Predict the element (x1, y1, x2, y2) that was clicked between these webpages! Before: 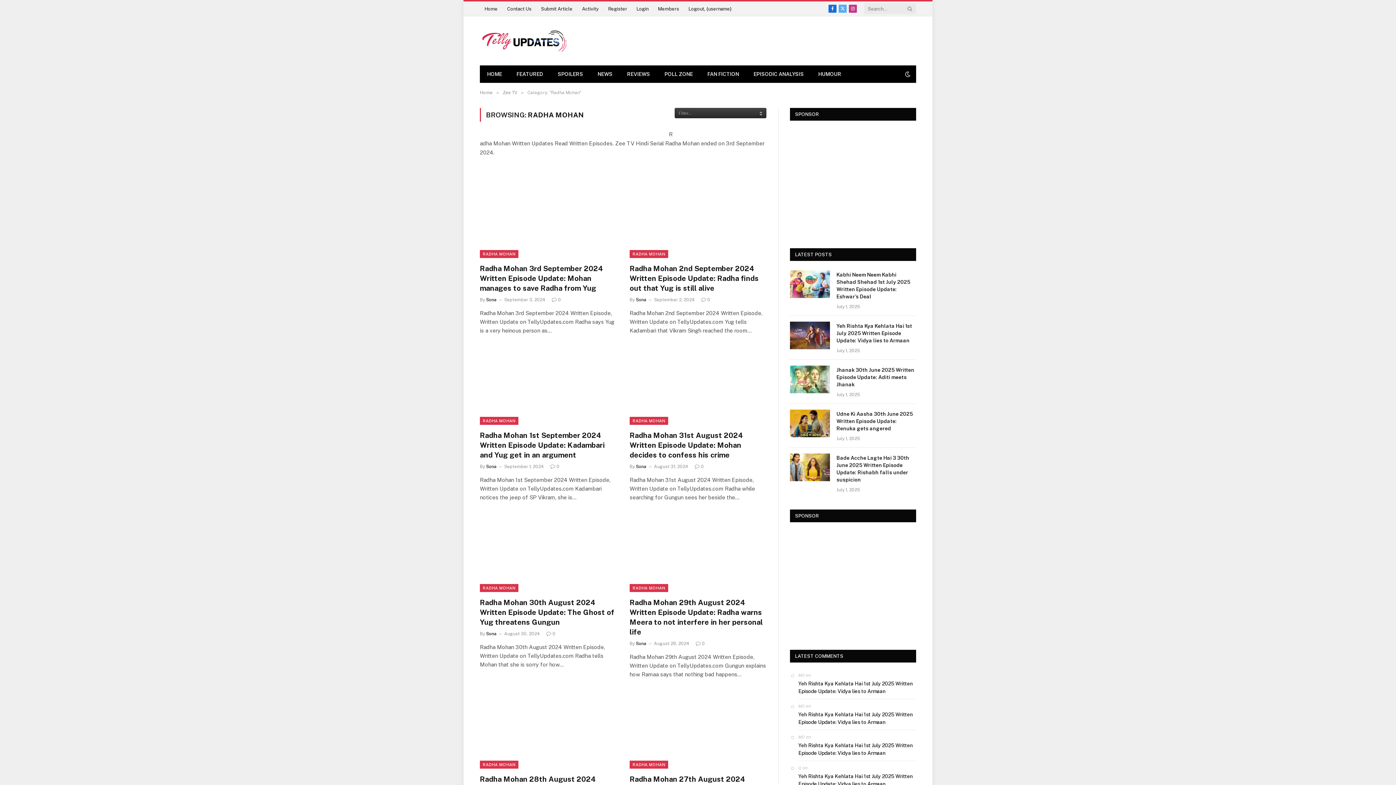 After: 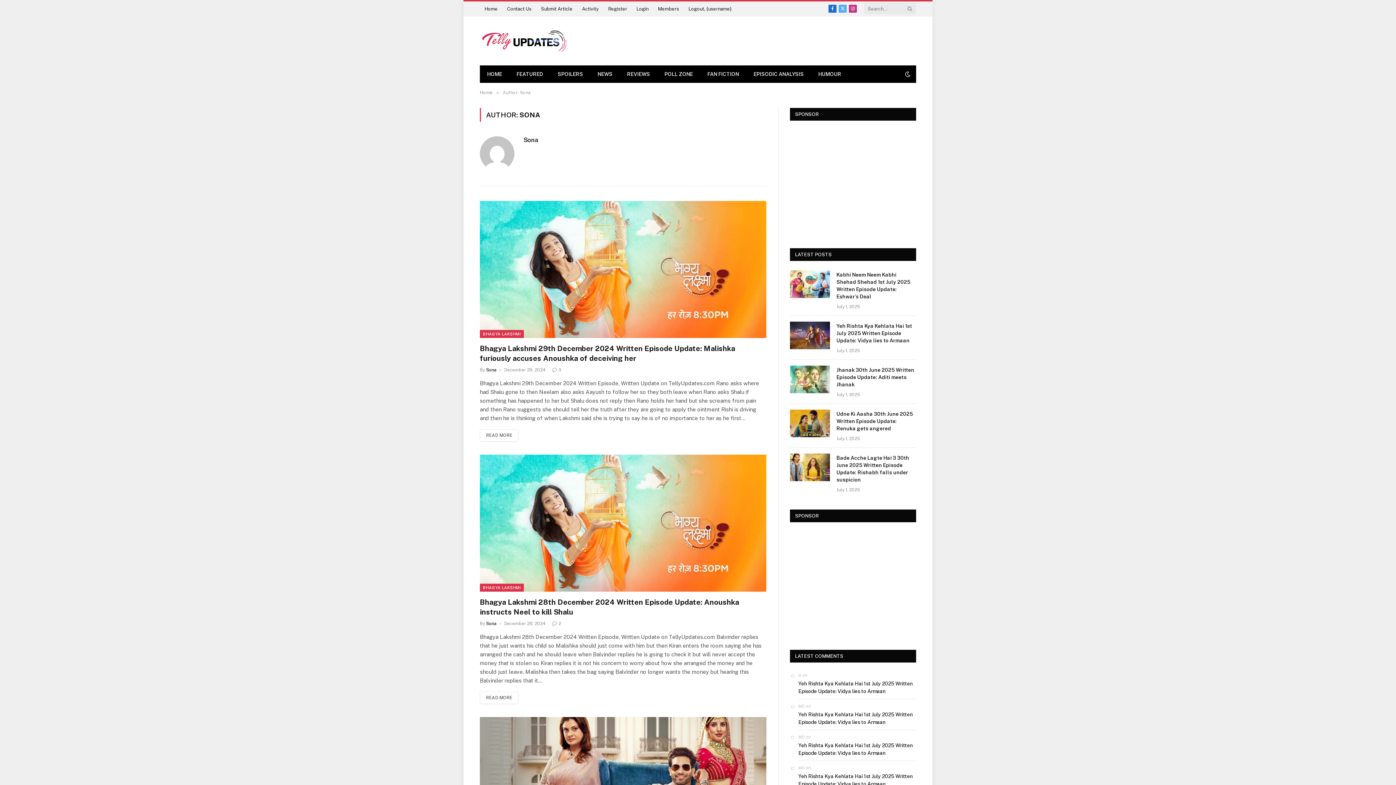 Action: label: Sona bbox: (486, 631, 496, 636)